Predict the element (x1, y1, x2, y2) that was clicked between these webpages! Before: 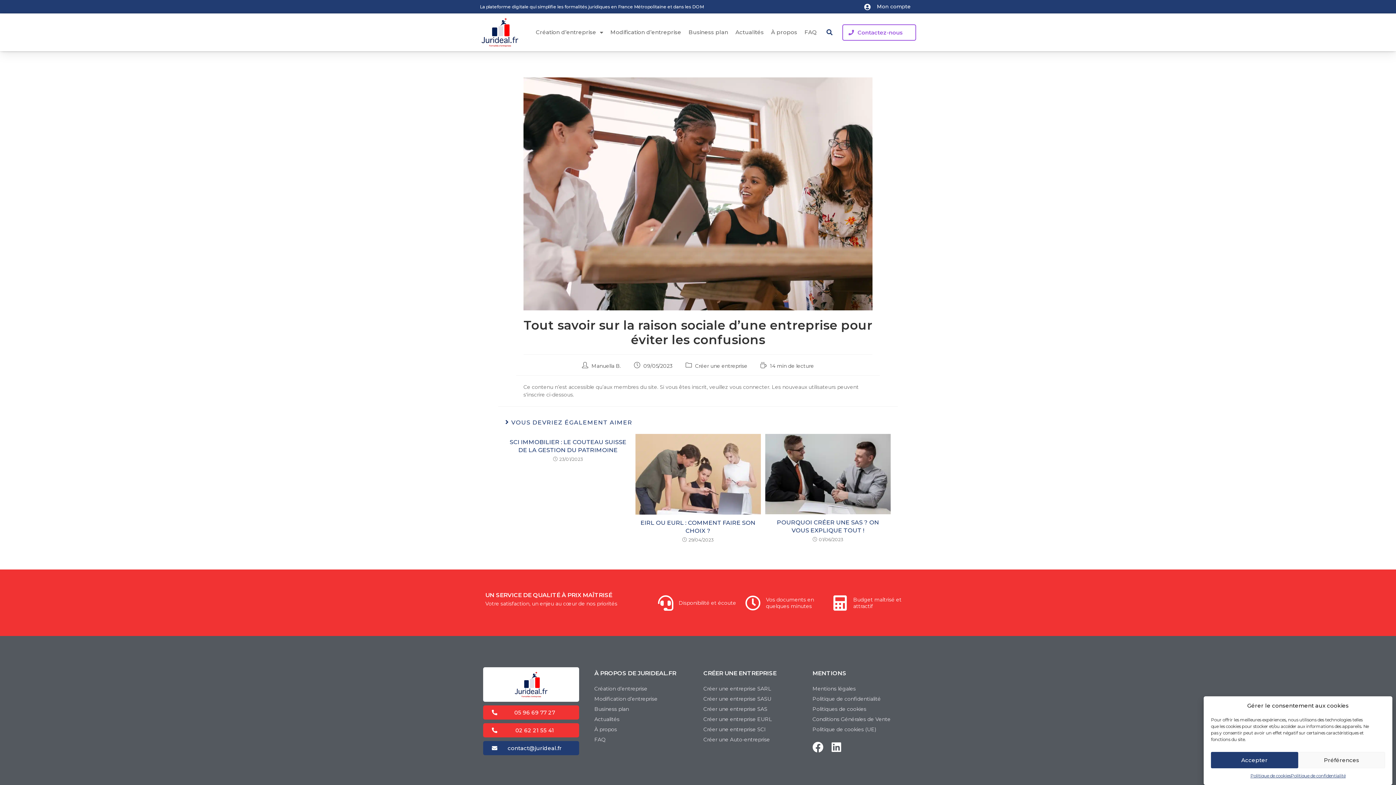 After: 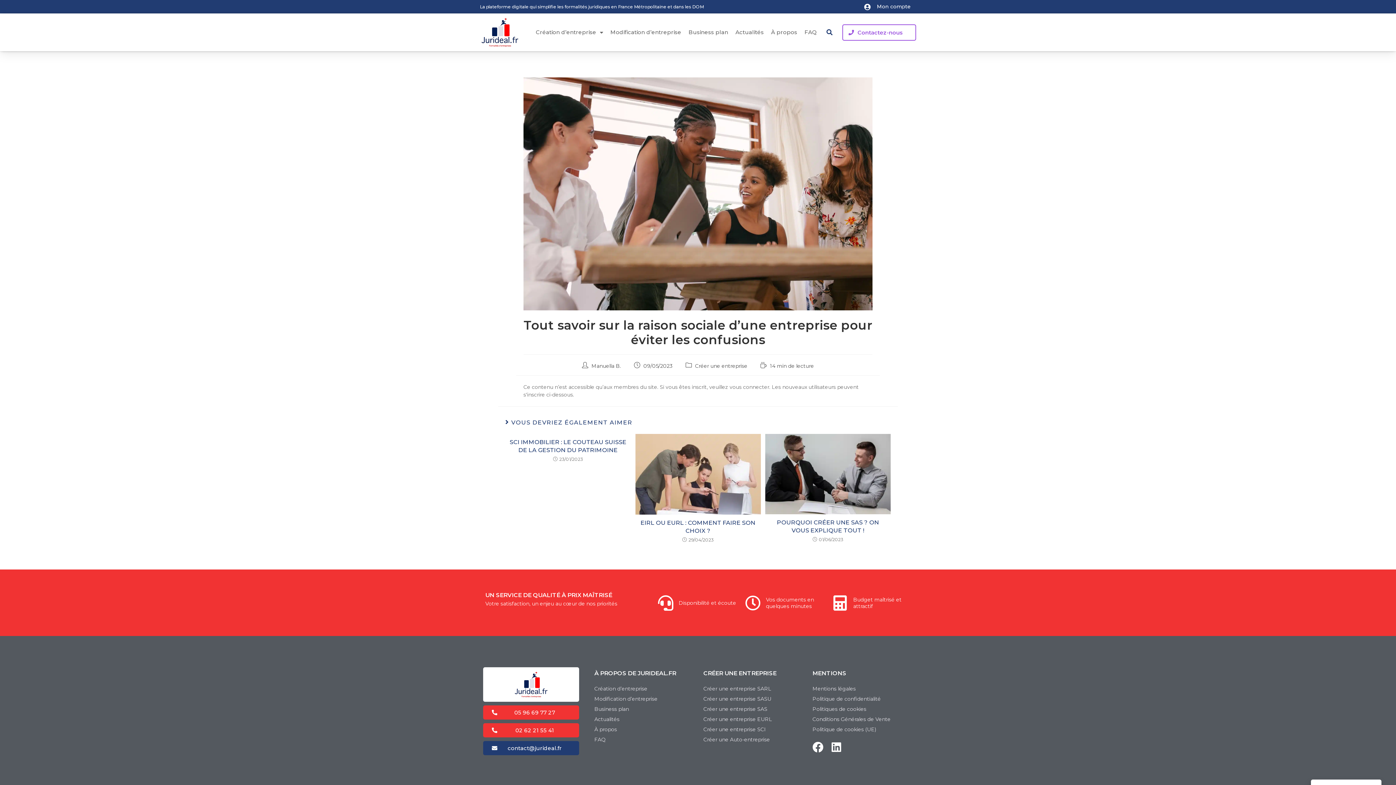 Action: label: Accepter bbox: (1211, 752, 1298, 768)